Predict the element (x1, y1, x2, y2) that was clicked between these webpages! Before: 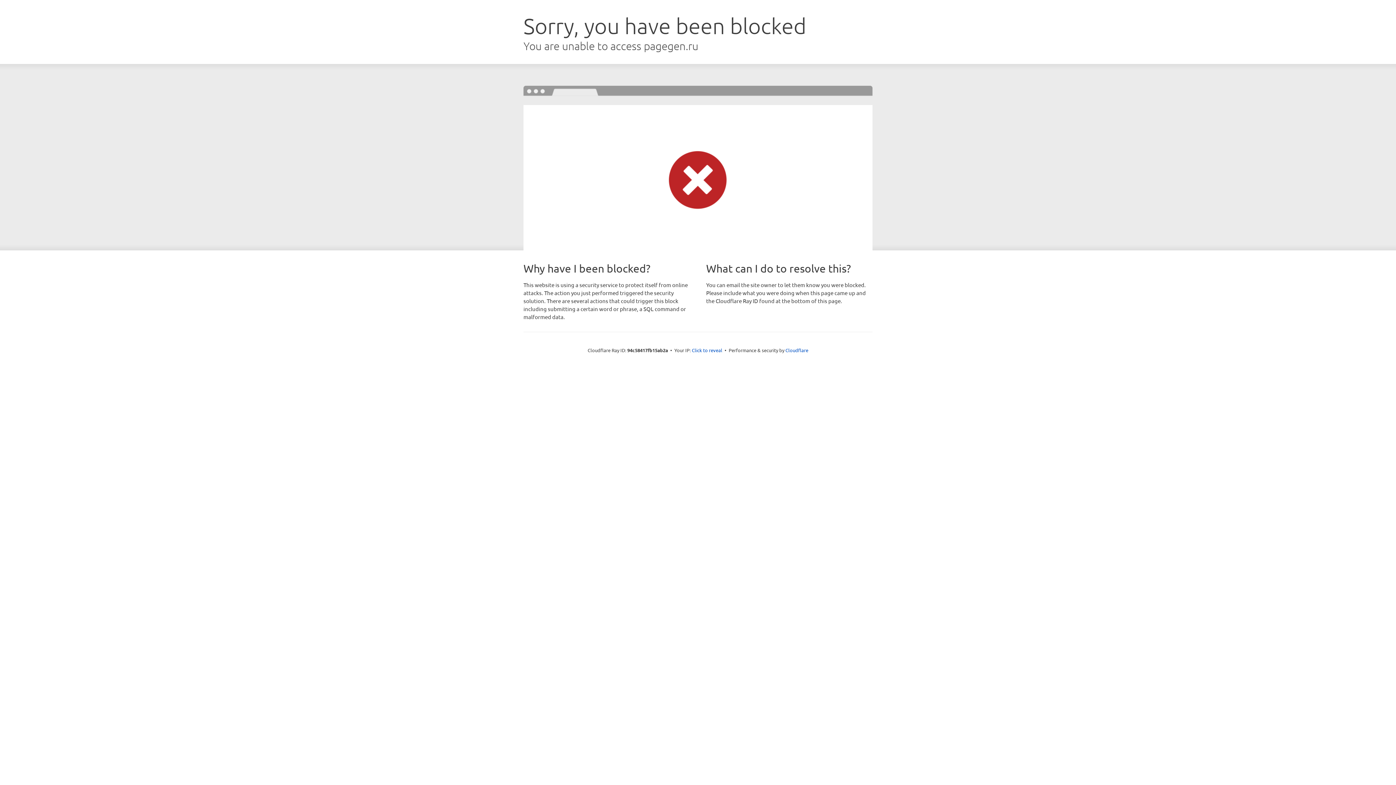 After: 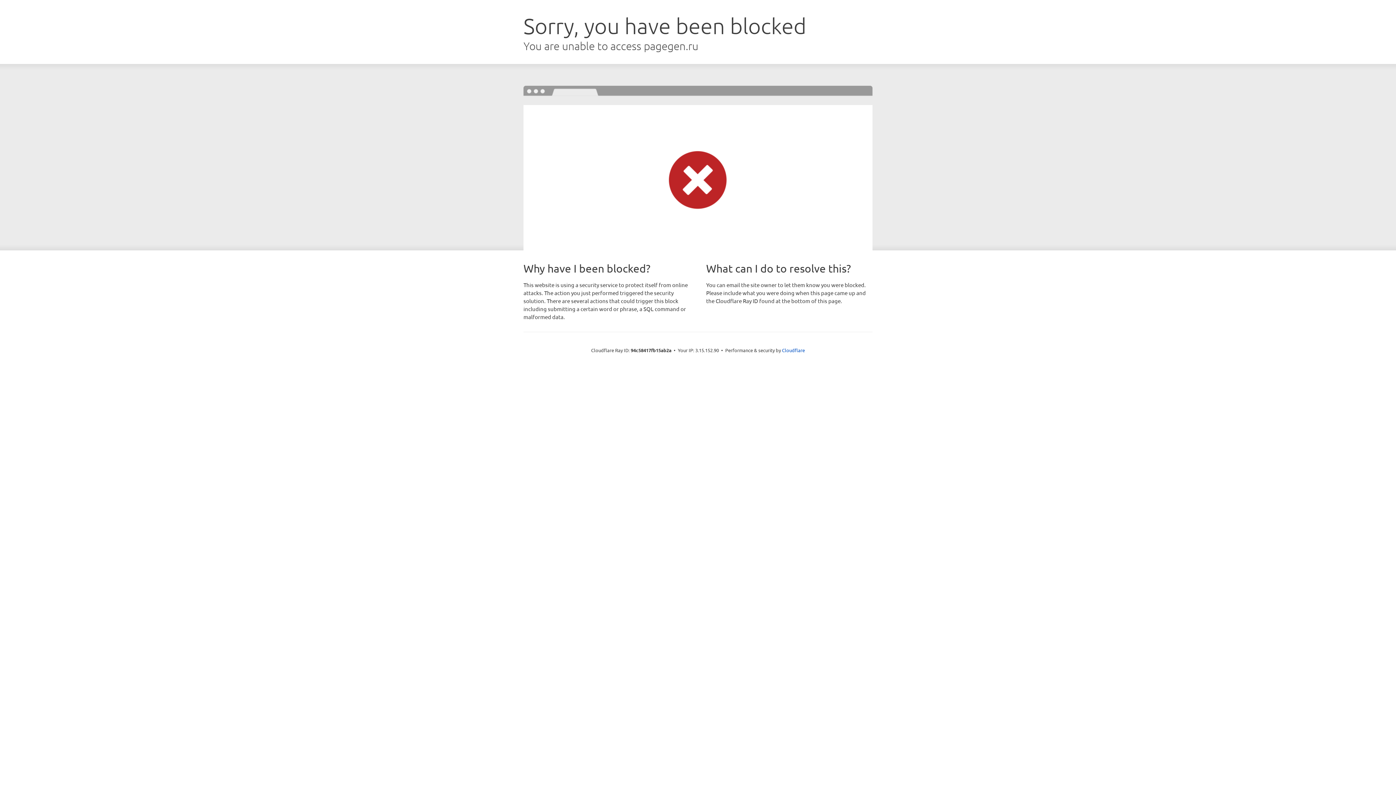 Action: bbox: (692, 346, 722, 353) label: Click to reveal